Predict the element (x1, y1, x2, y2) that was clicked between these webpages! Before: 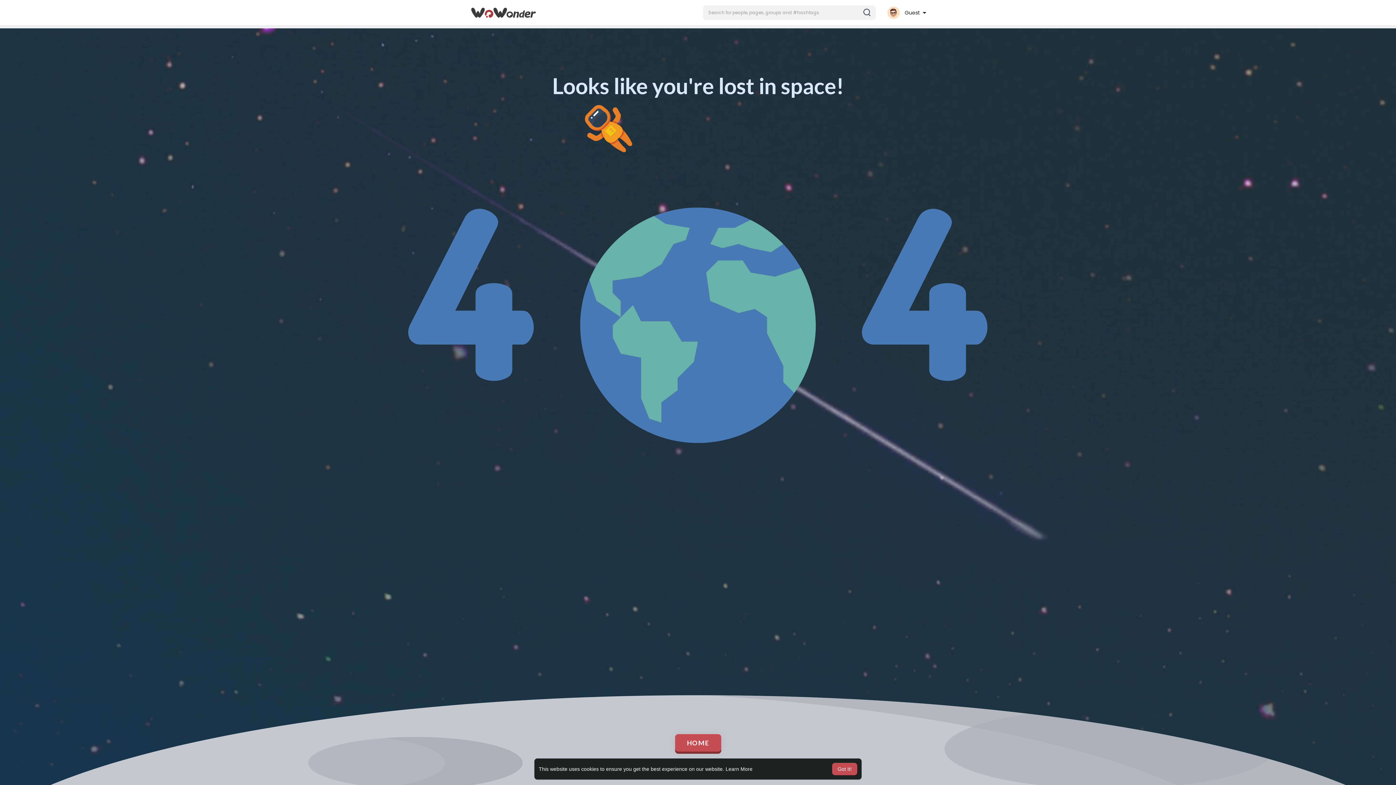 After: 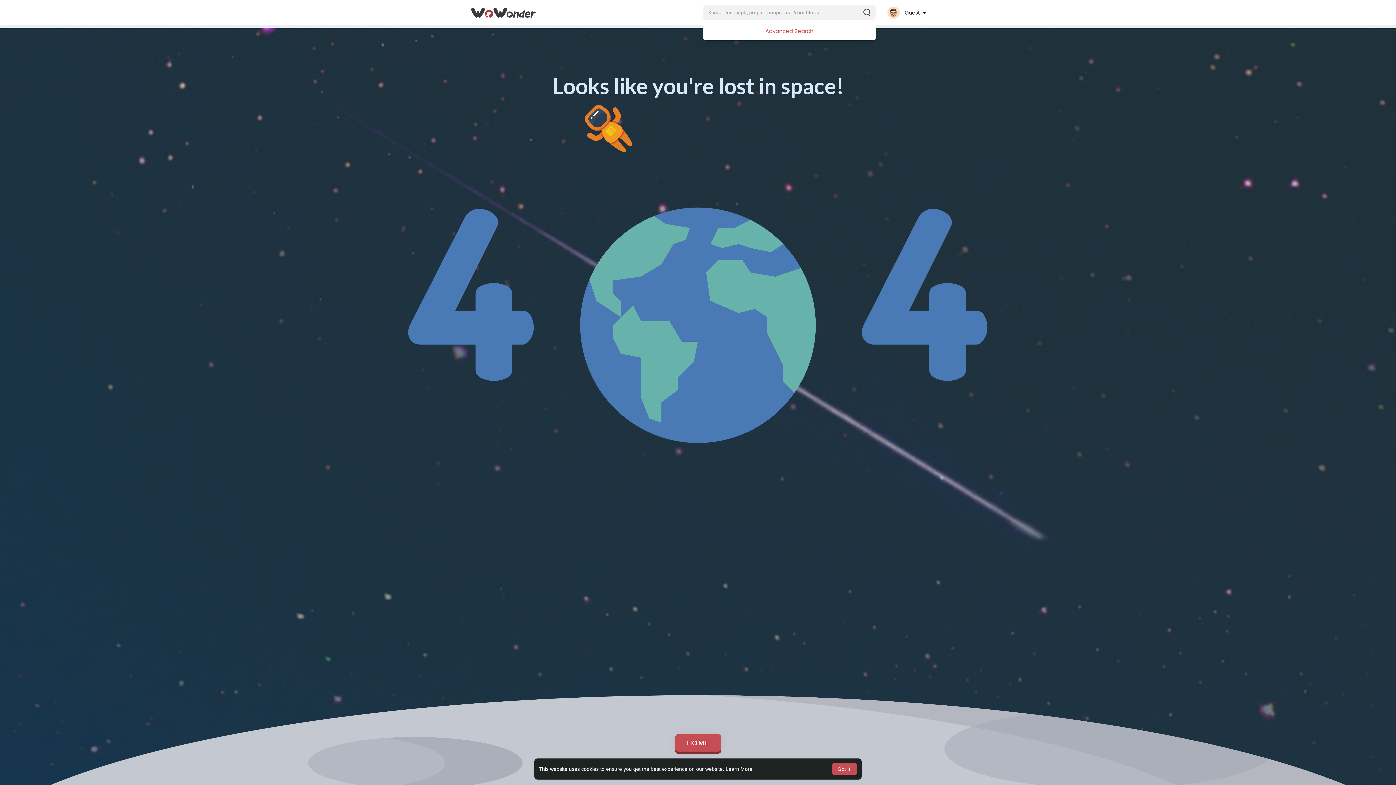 Action: bbox: (703, 5, 875, 20)